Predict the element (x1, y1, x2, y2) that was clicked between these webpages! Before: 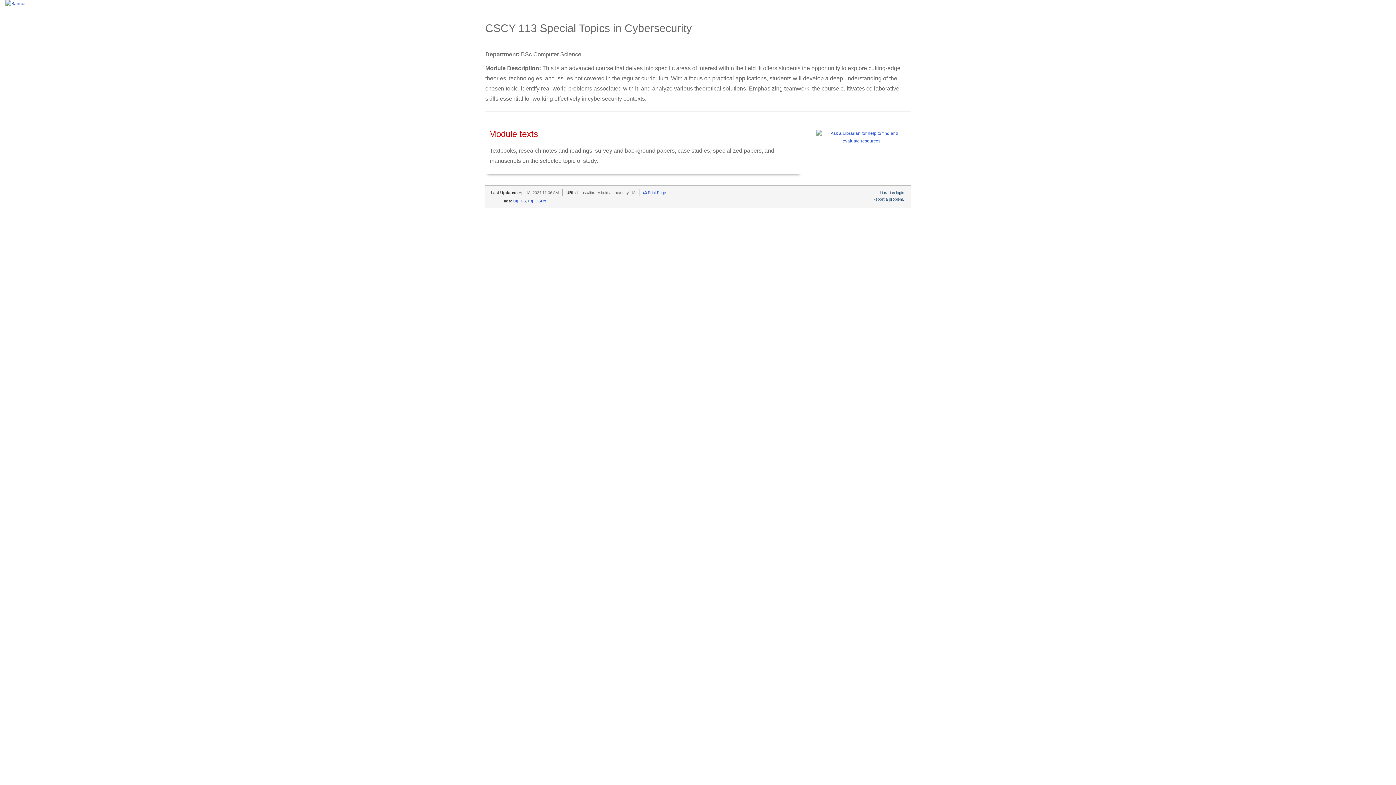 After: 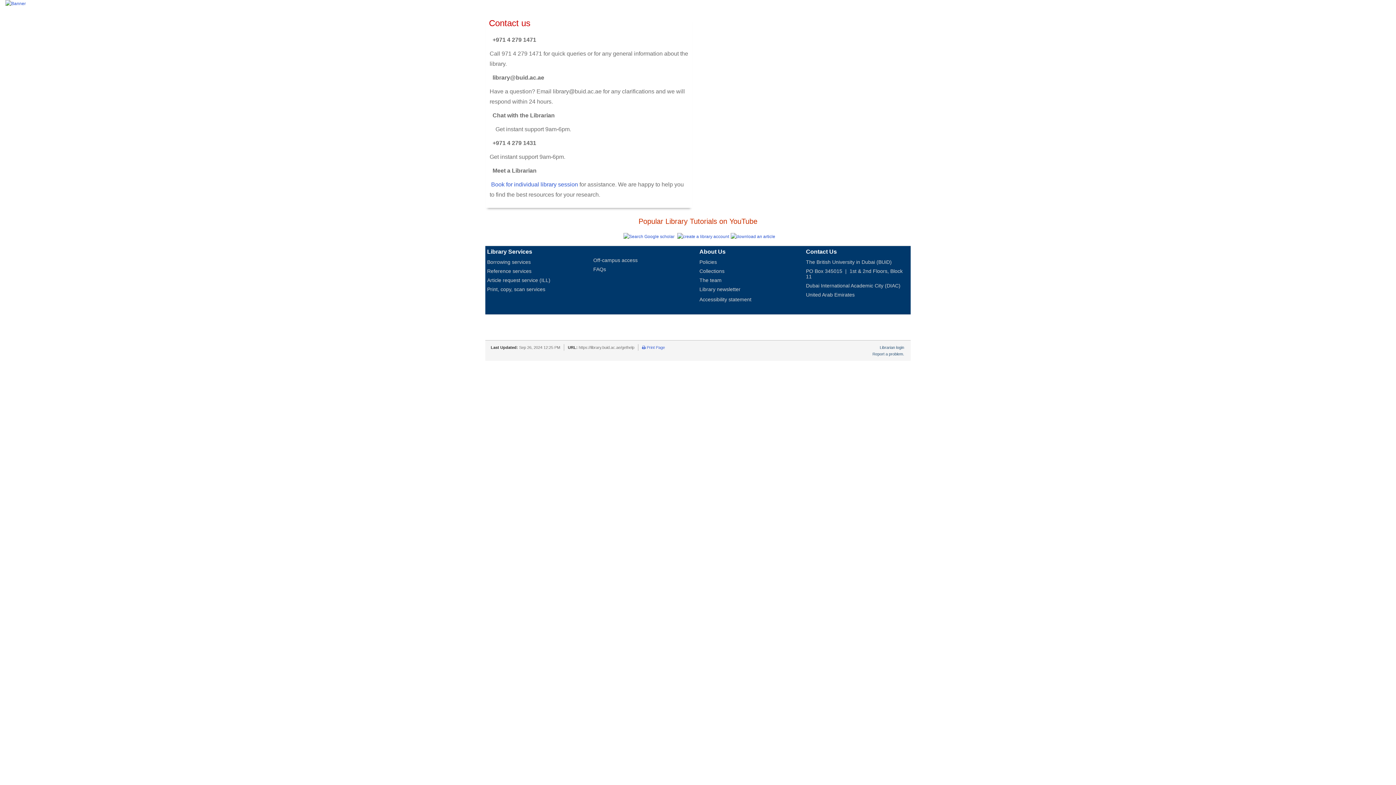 Action: bbox: (812, 134, 910, 139)